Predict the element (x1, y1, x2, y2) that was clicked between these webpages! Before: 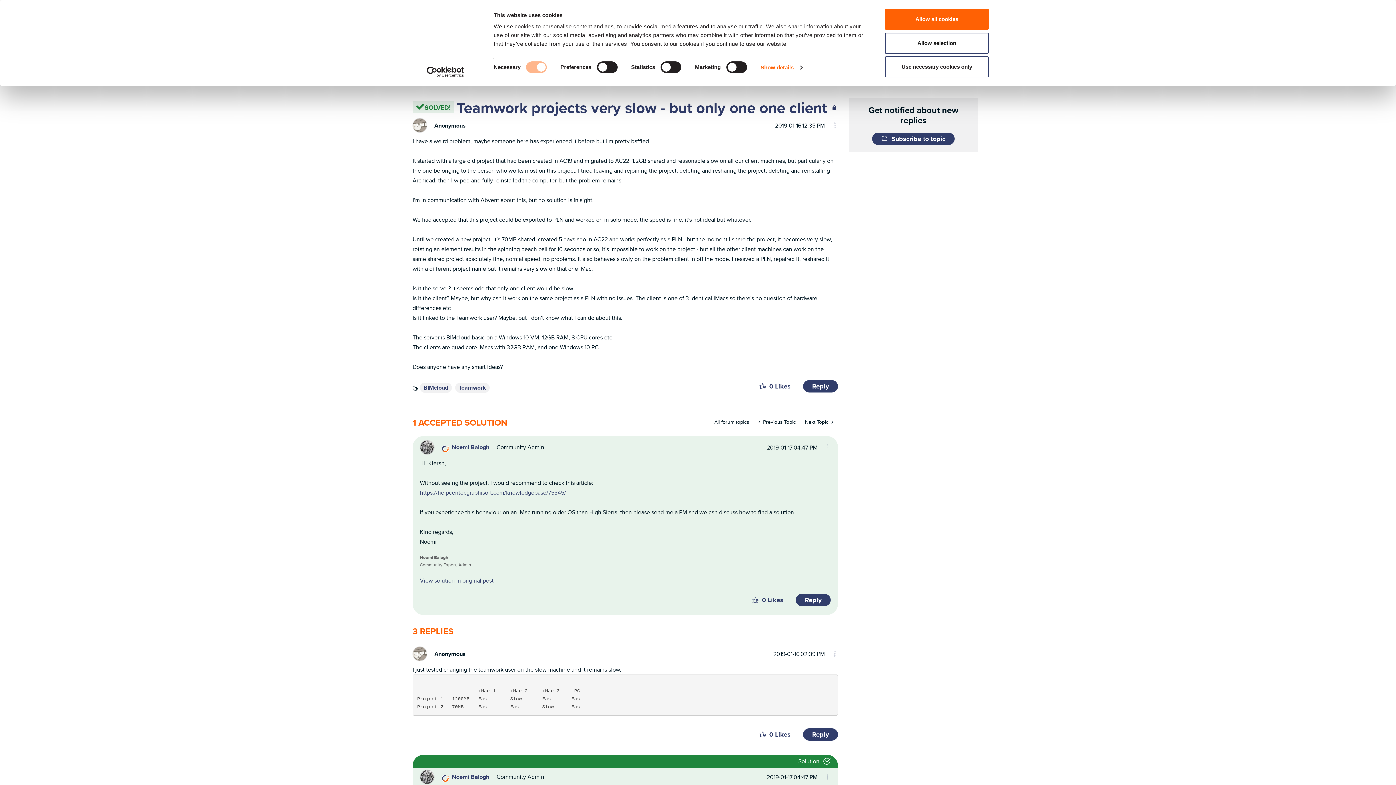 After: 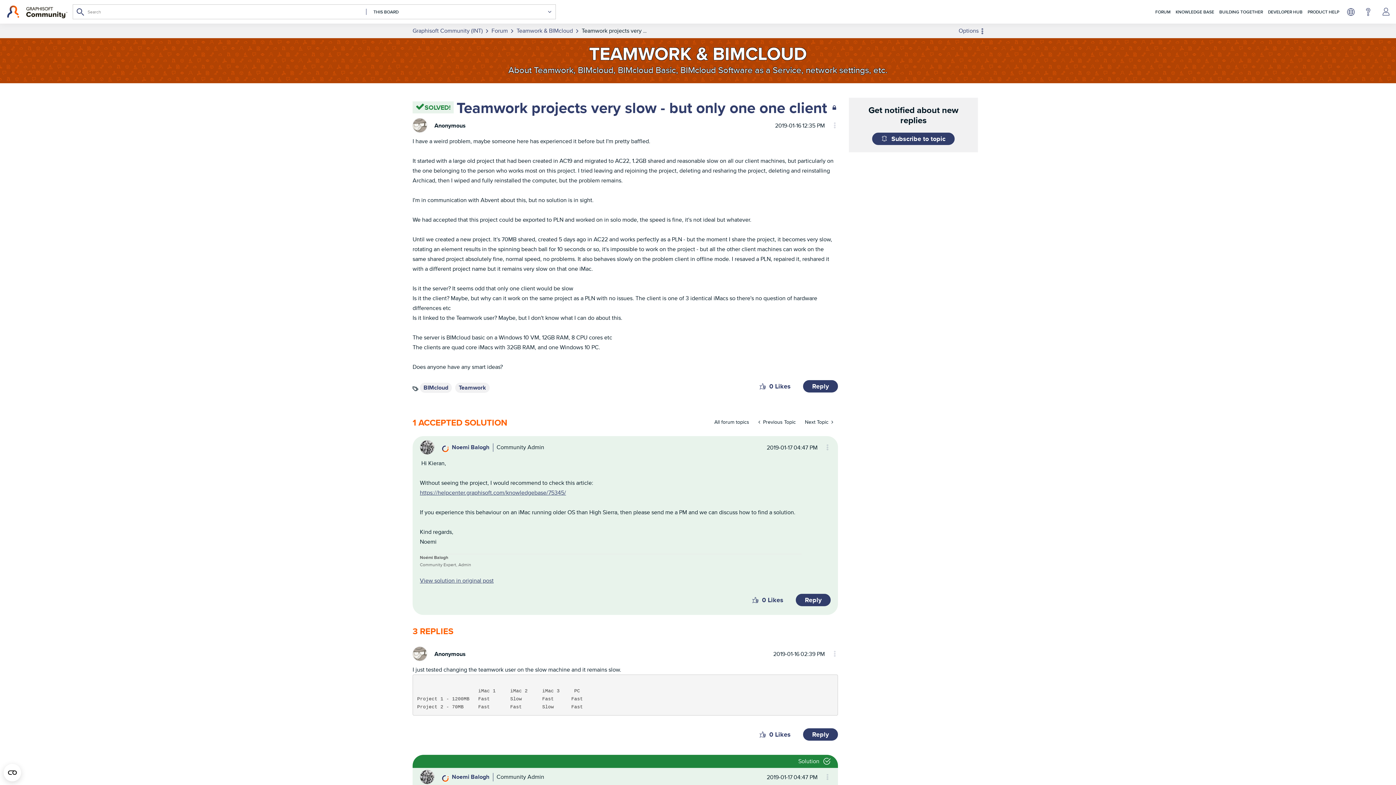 Action: bbox: (885, 56, 989, 77) label: Use necessary cookies only